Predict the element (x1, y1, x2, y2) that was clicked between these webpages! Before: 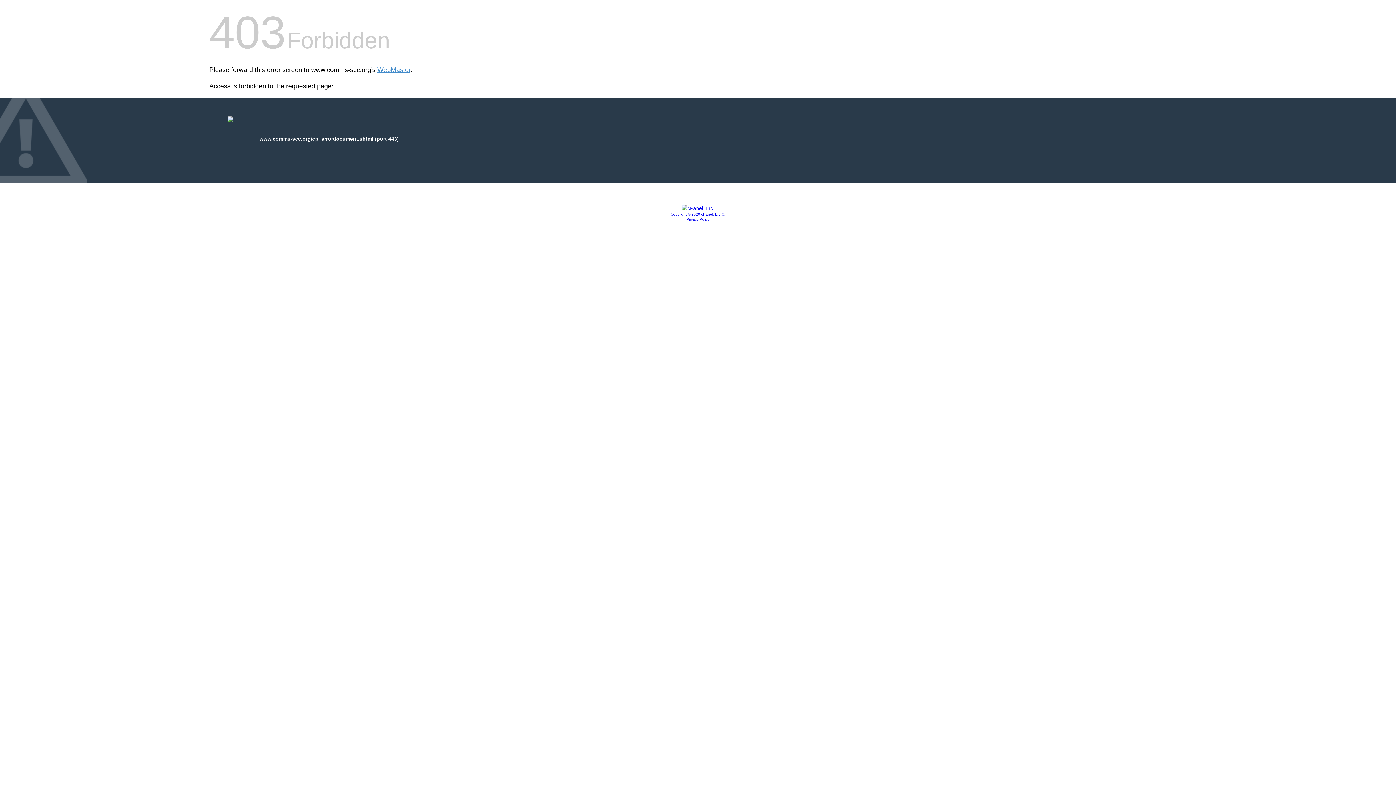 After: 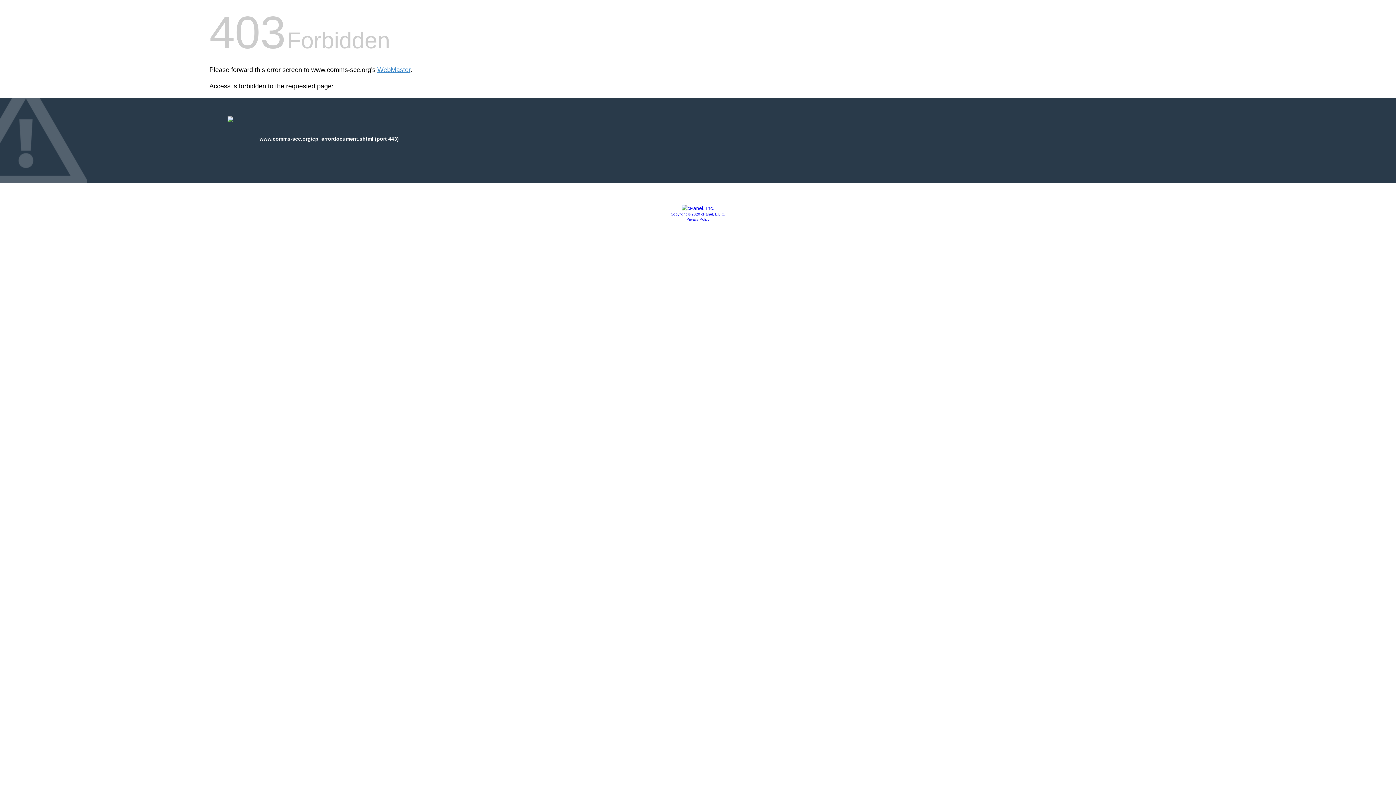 Action: label: Copyright © 2020 cPanel, L.L.C. bbox: (670, 212, 725, 216)